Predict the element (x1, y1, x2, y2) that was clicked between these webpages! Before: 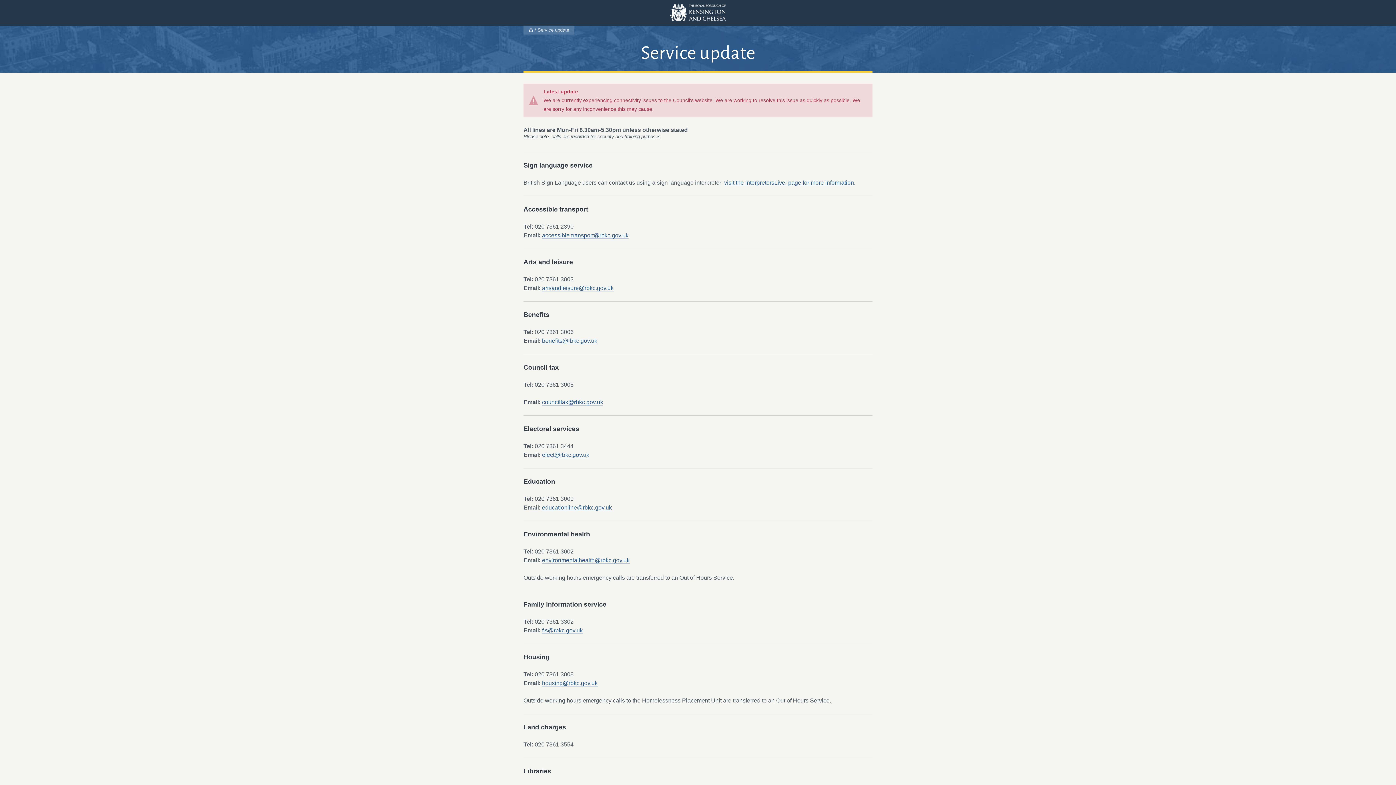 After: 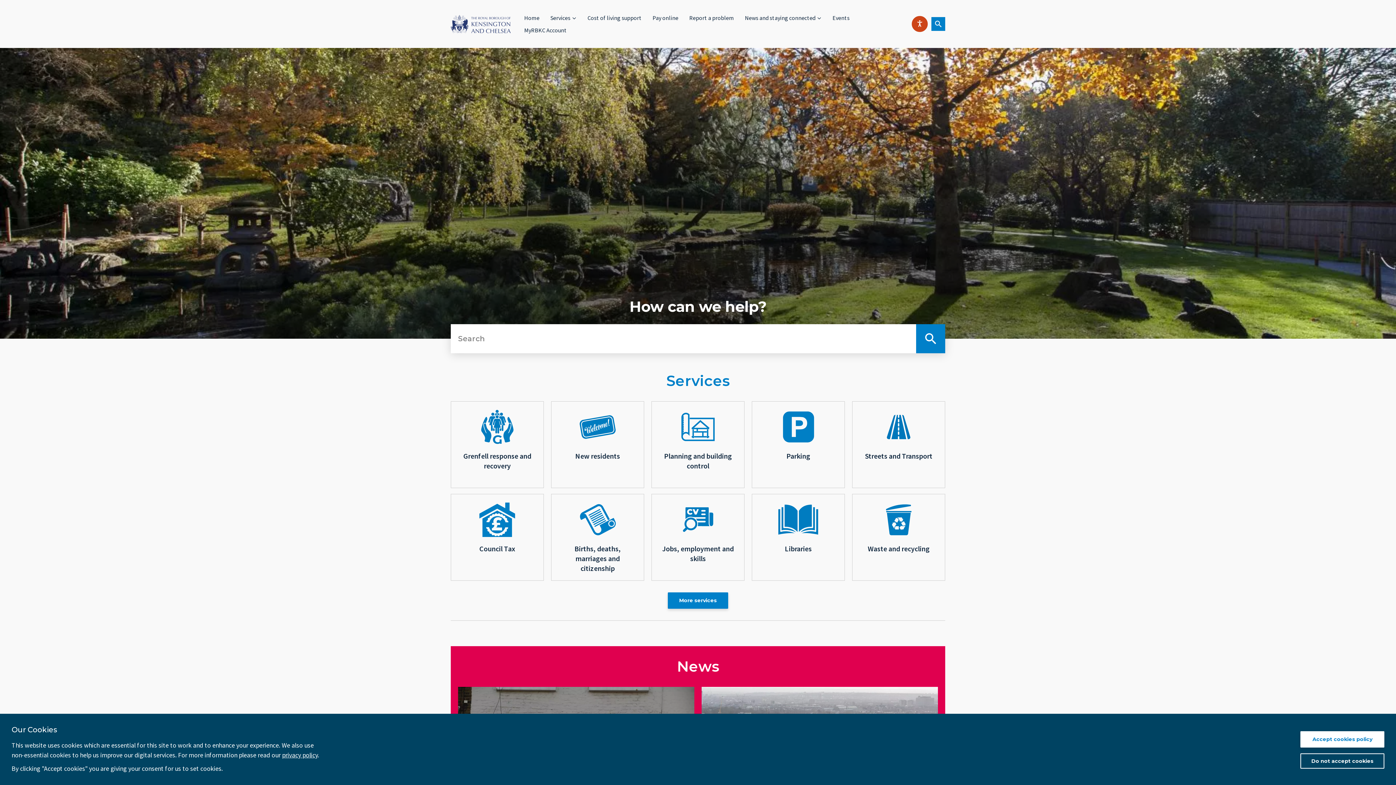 Action: label: Home page bbox: (529, 26, 533, 32)